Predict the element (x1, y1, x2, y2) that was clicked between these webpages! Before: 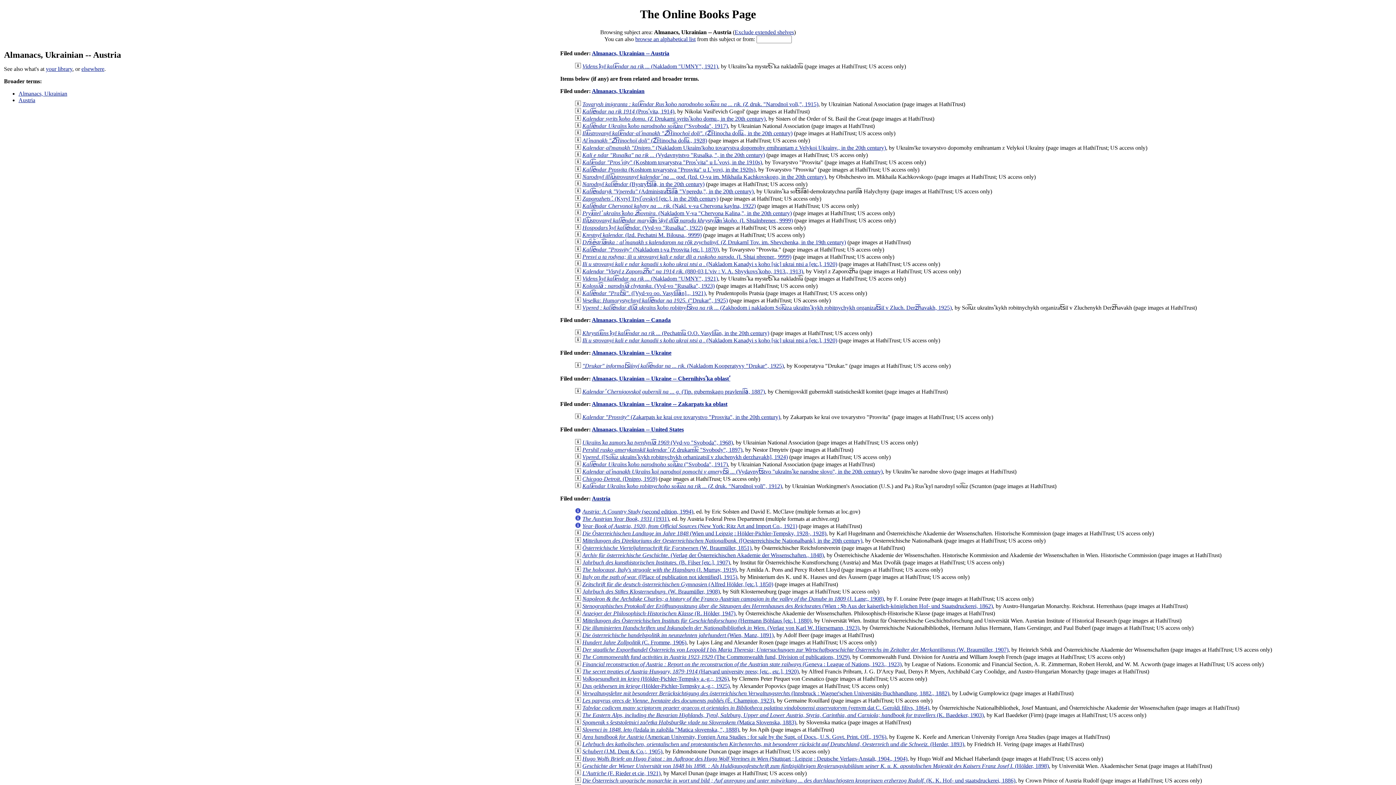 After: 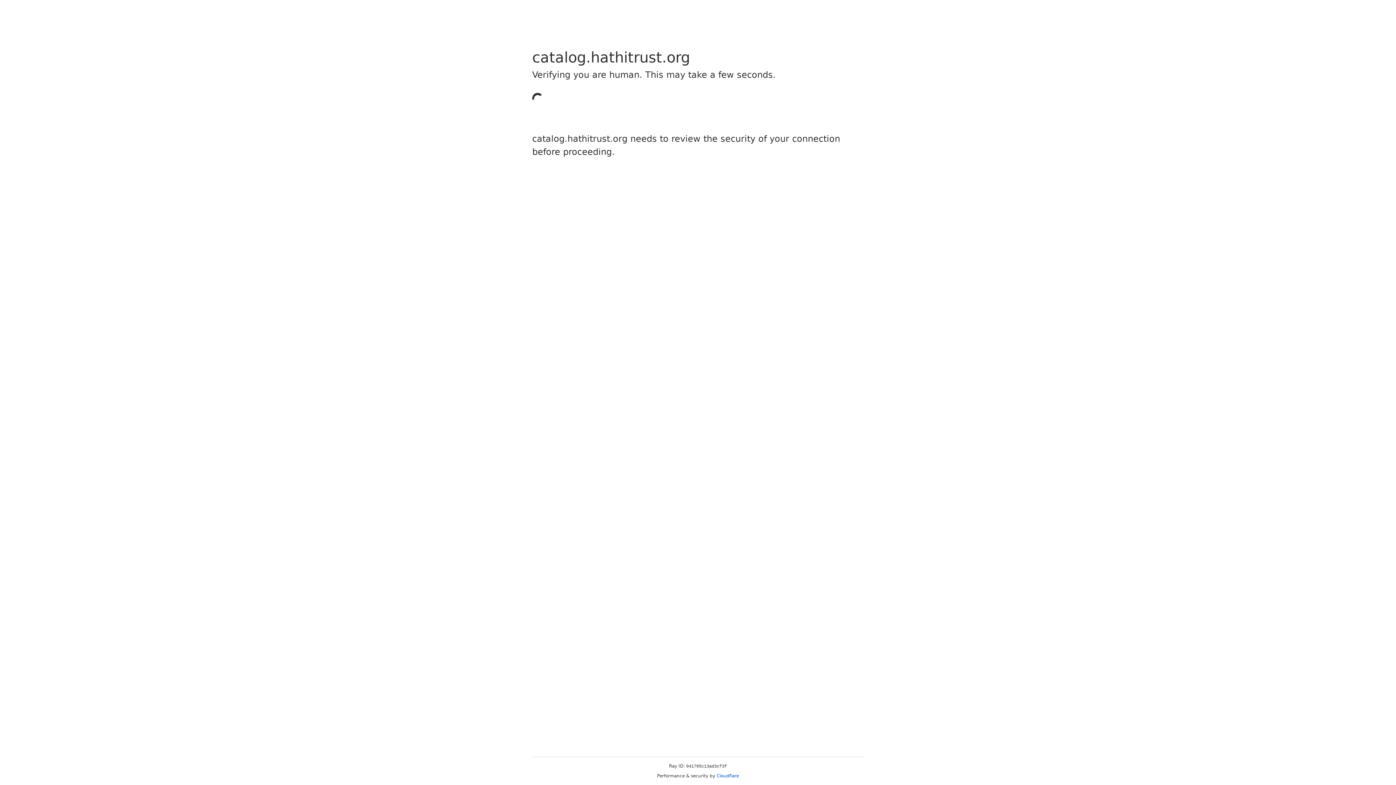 Action: bbox: (582, 290, 705, 296) label: Kali︠e︡ndar "Prat︠s︡i". ([Vyd-vo oo. Vasylii︠a︡n],., 1921)